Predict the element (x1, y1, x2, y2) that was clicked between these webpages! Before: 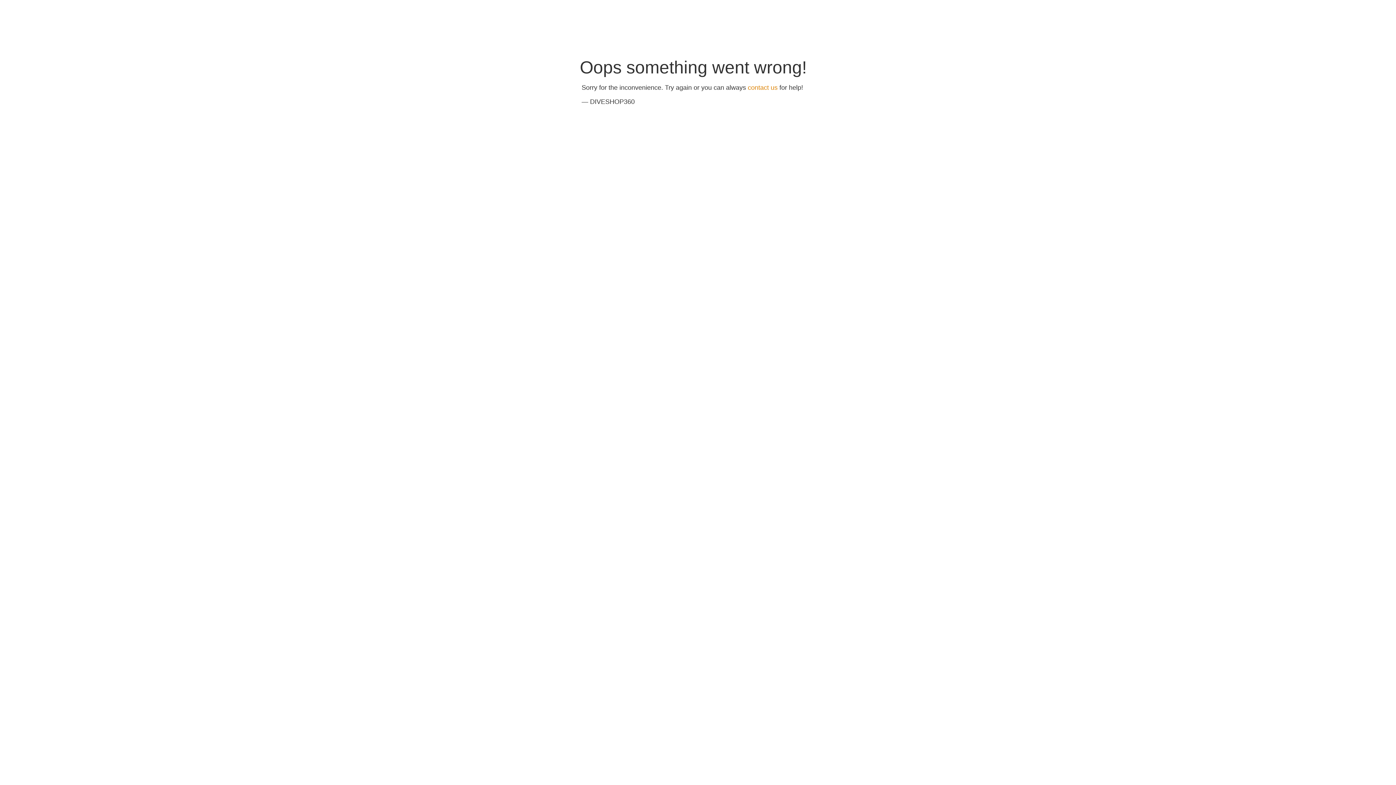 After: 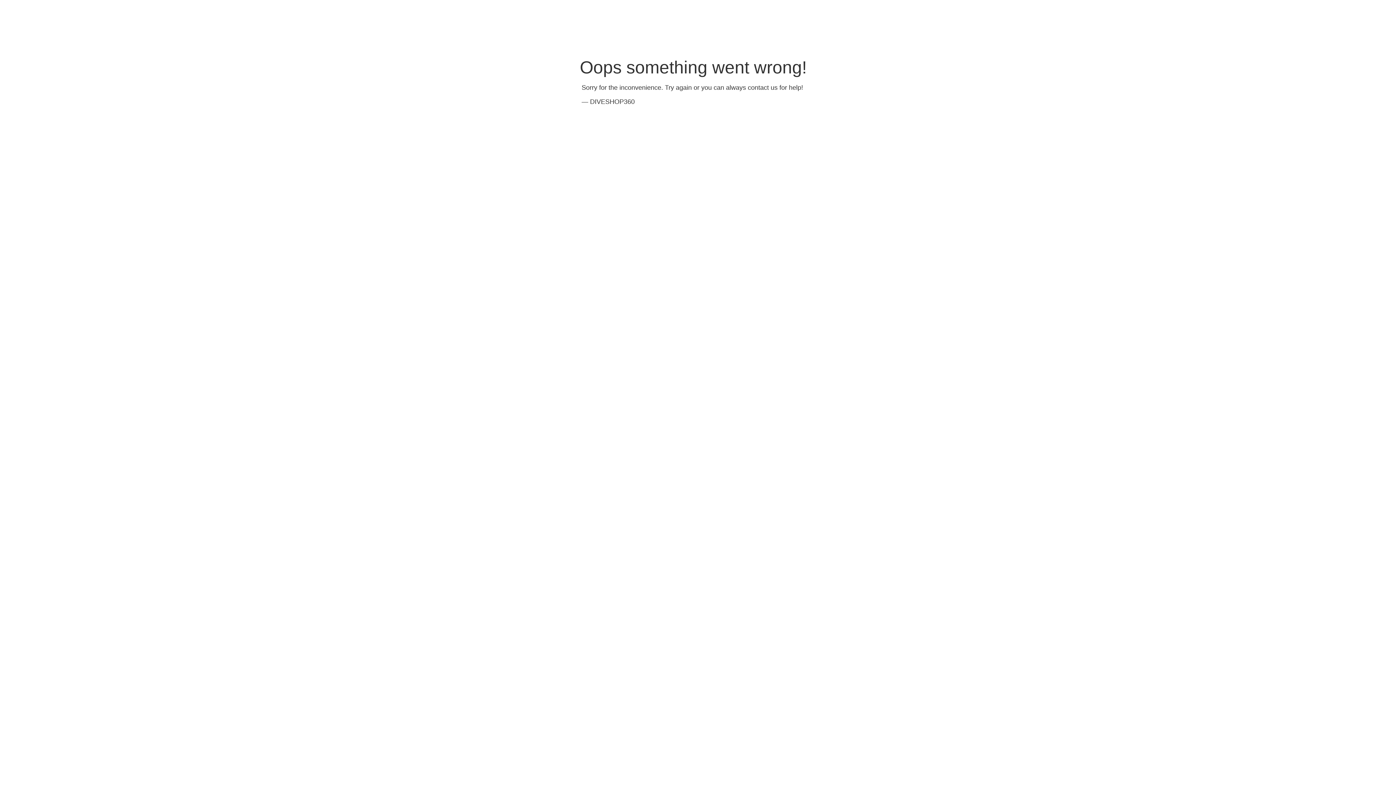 Action: bbox: (748, 84, 777, 91) label: contact us